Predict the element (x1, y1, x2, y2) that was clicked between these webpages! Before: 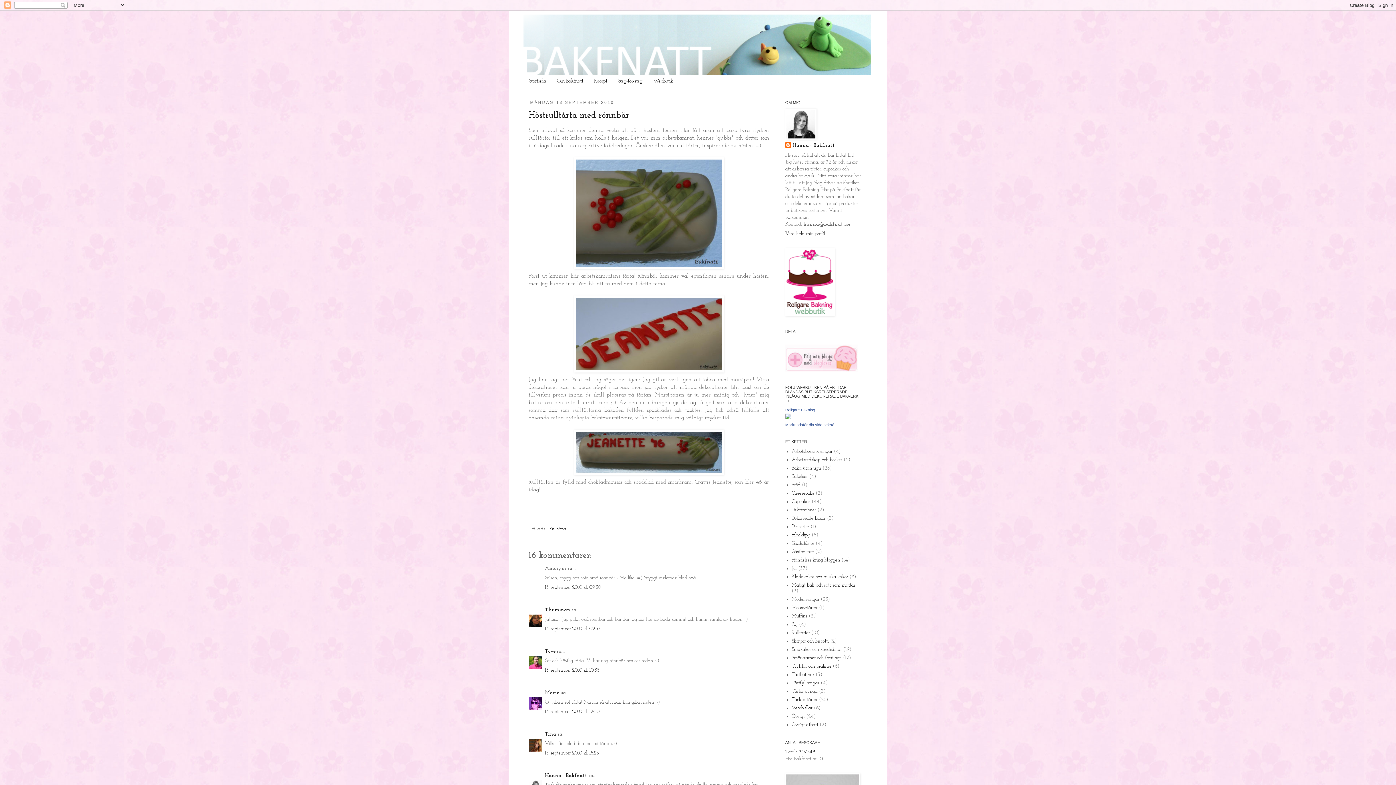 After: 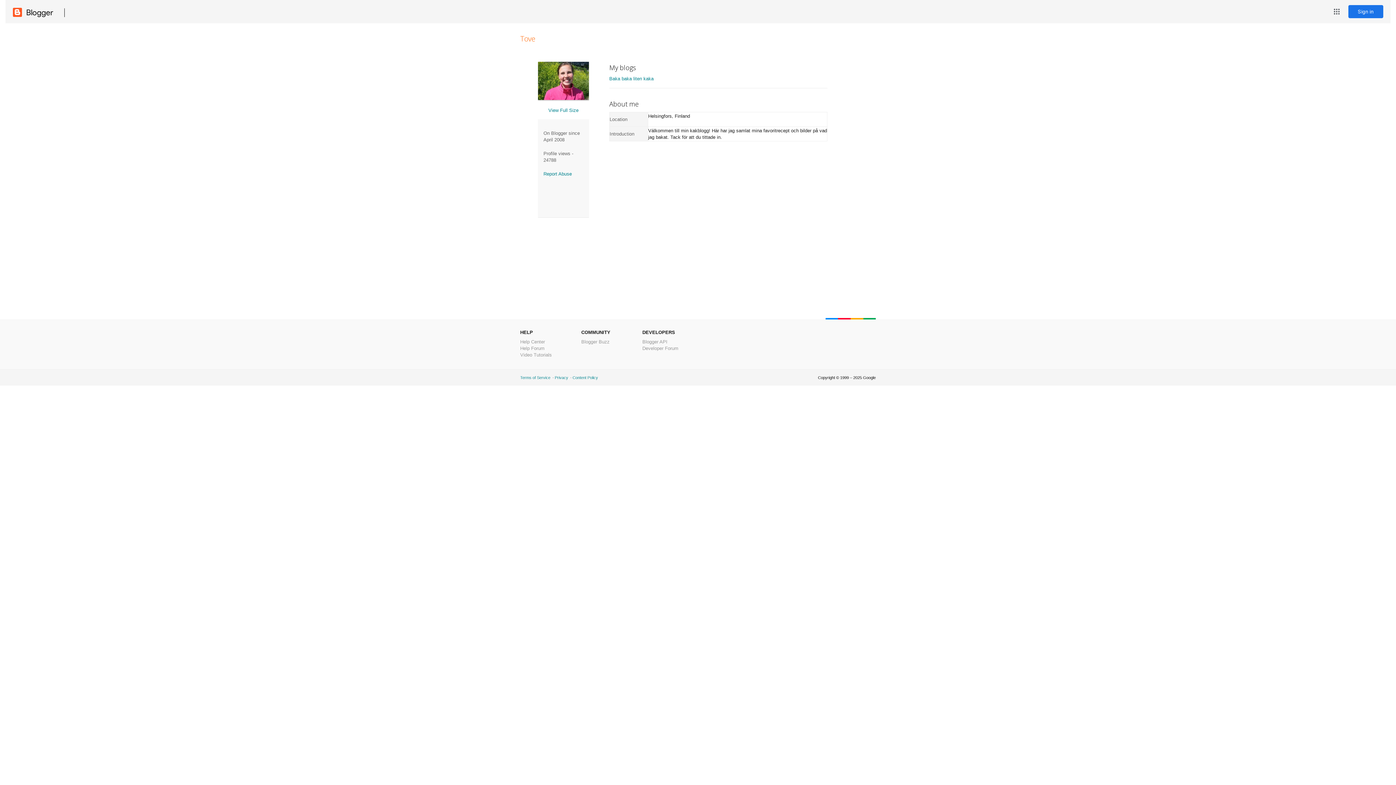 Action: label: Tove bbox: (545, 648, 555, 654)